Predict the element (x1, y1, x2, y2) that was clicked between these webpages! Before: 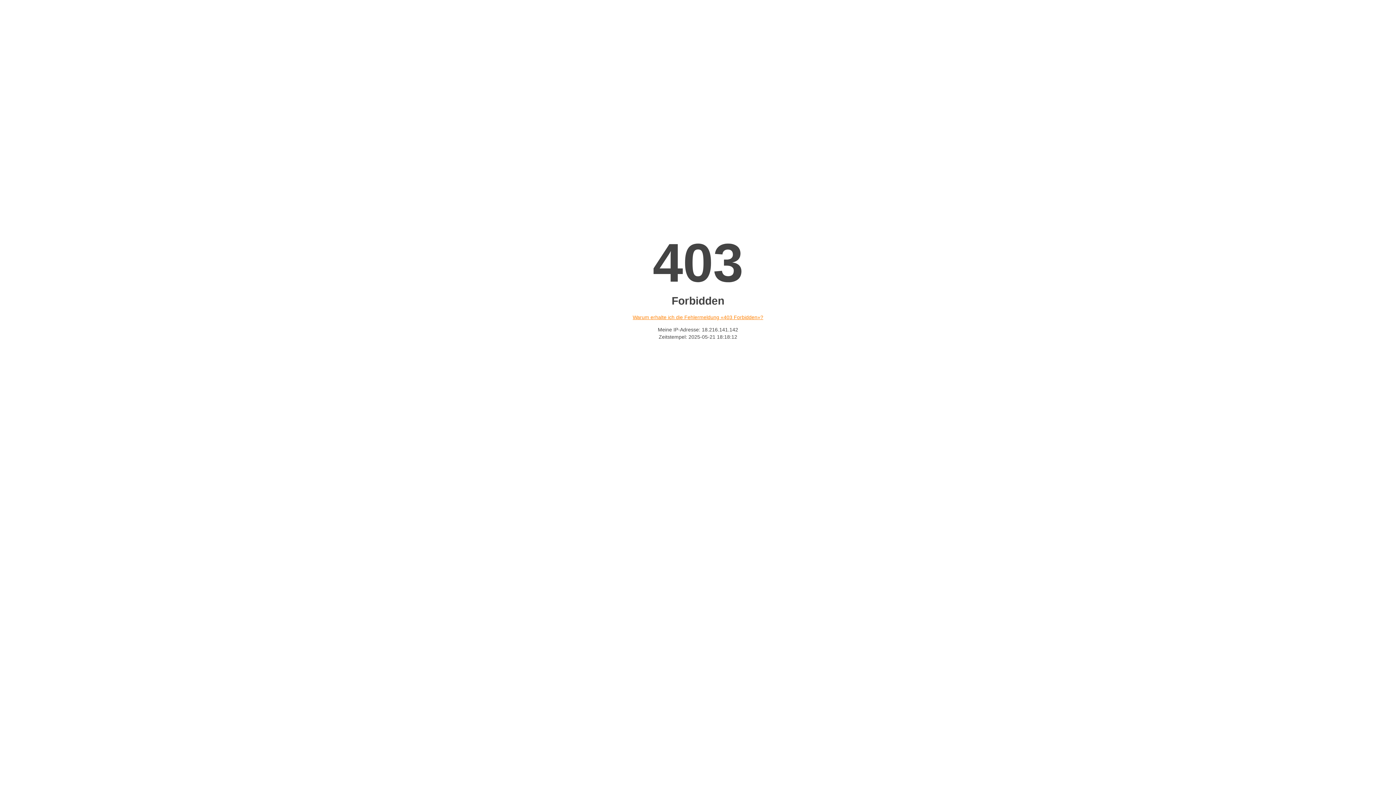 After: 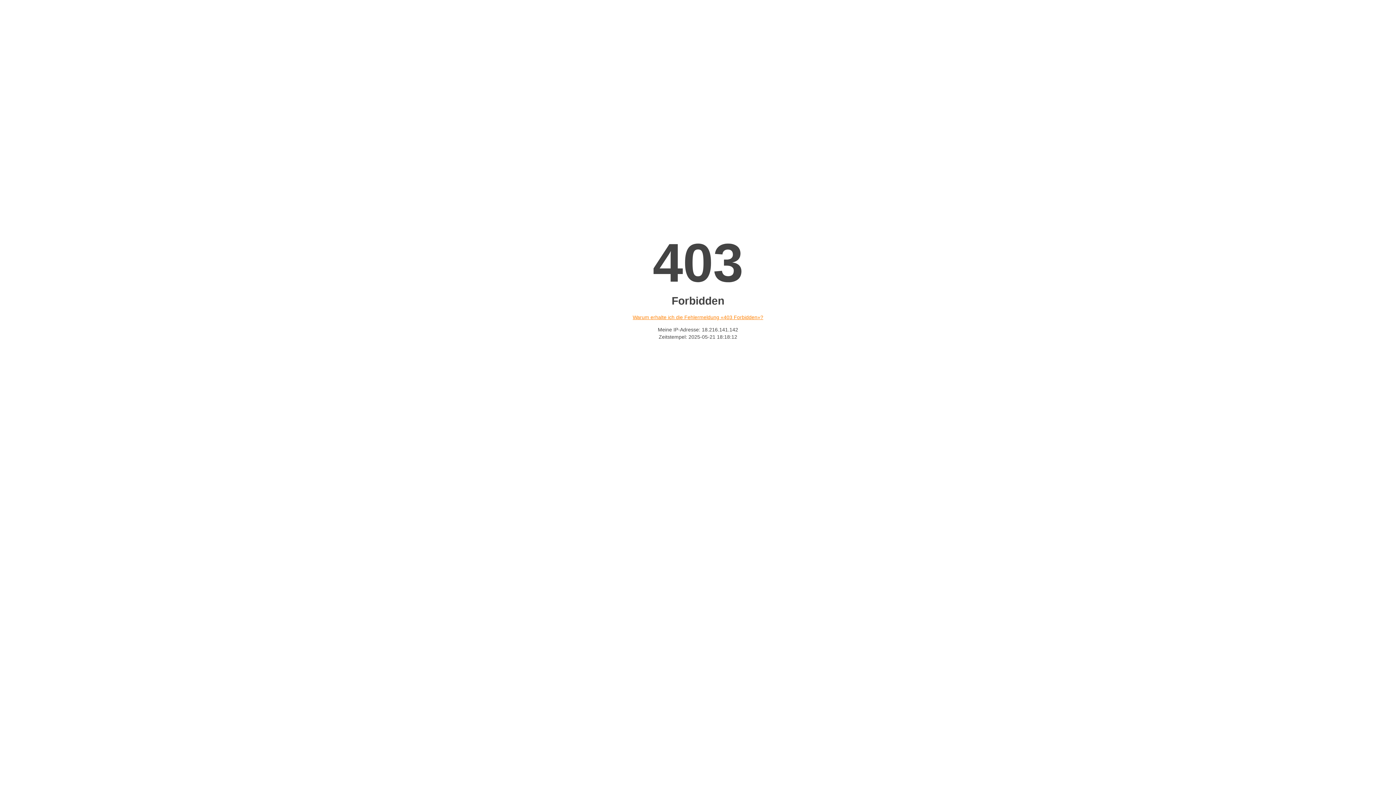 Action: label: Warum erhalte ich die Fehlermeldung «403 Forbidden»? bbox: (632, 314, 763, 320)